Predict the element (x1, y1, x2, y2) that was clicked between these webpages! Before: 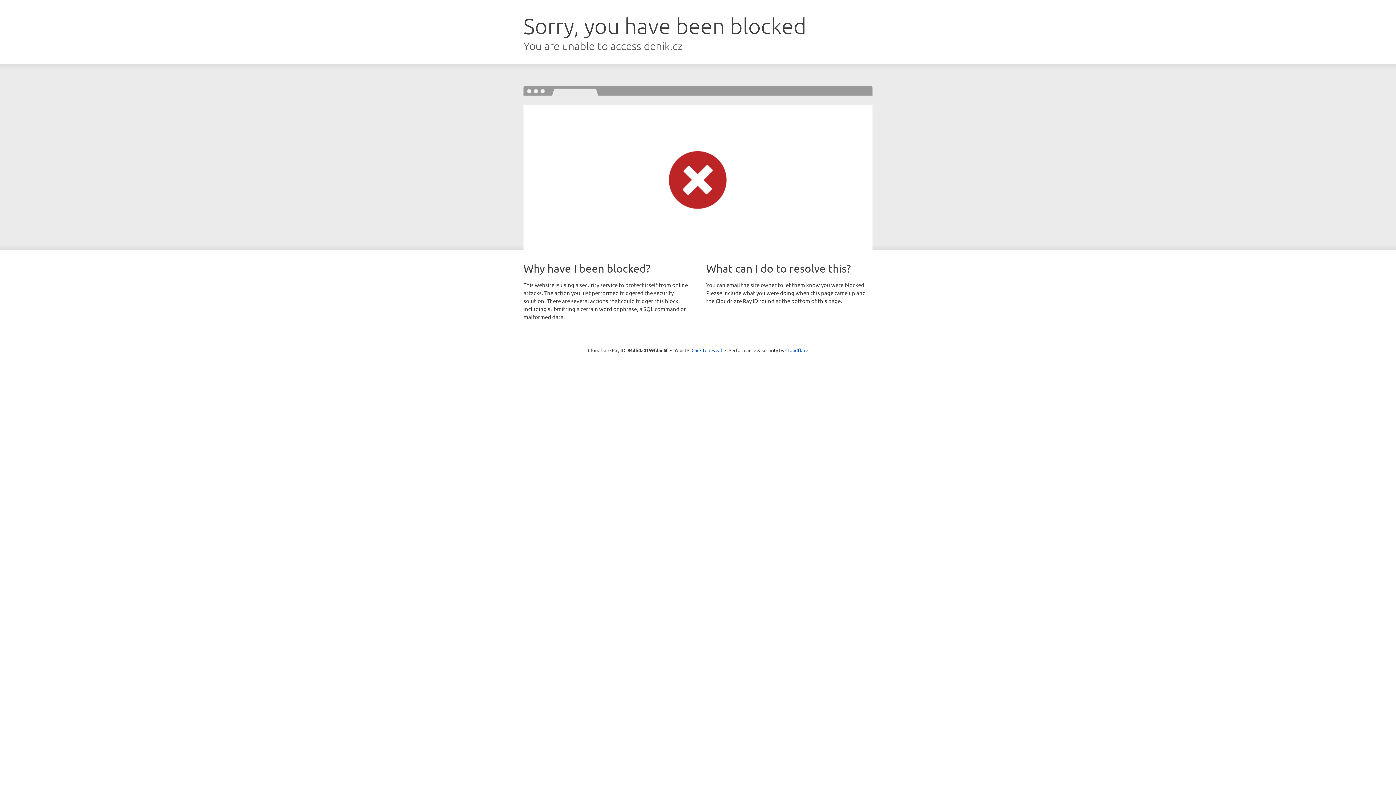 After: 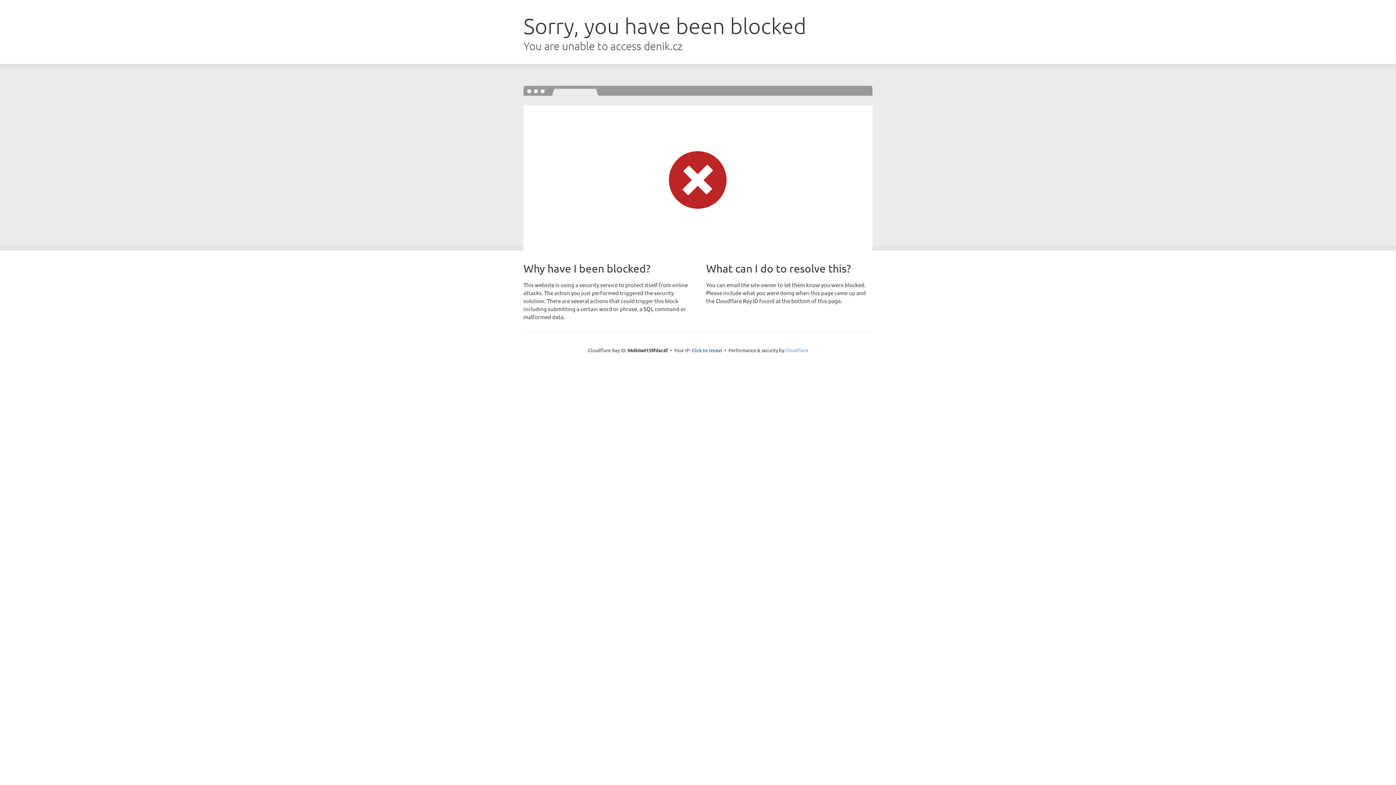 Action: bbox: (785, 347, 808, 353) label: Cloudflare